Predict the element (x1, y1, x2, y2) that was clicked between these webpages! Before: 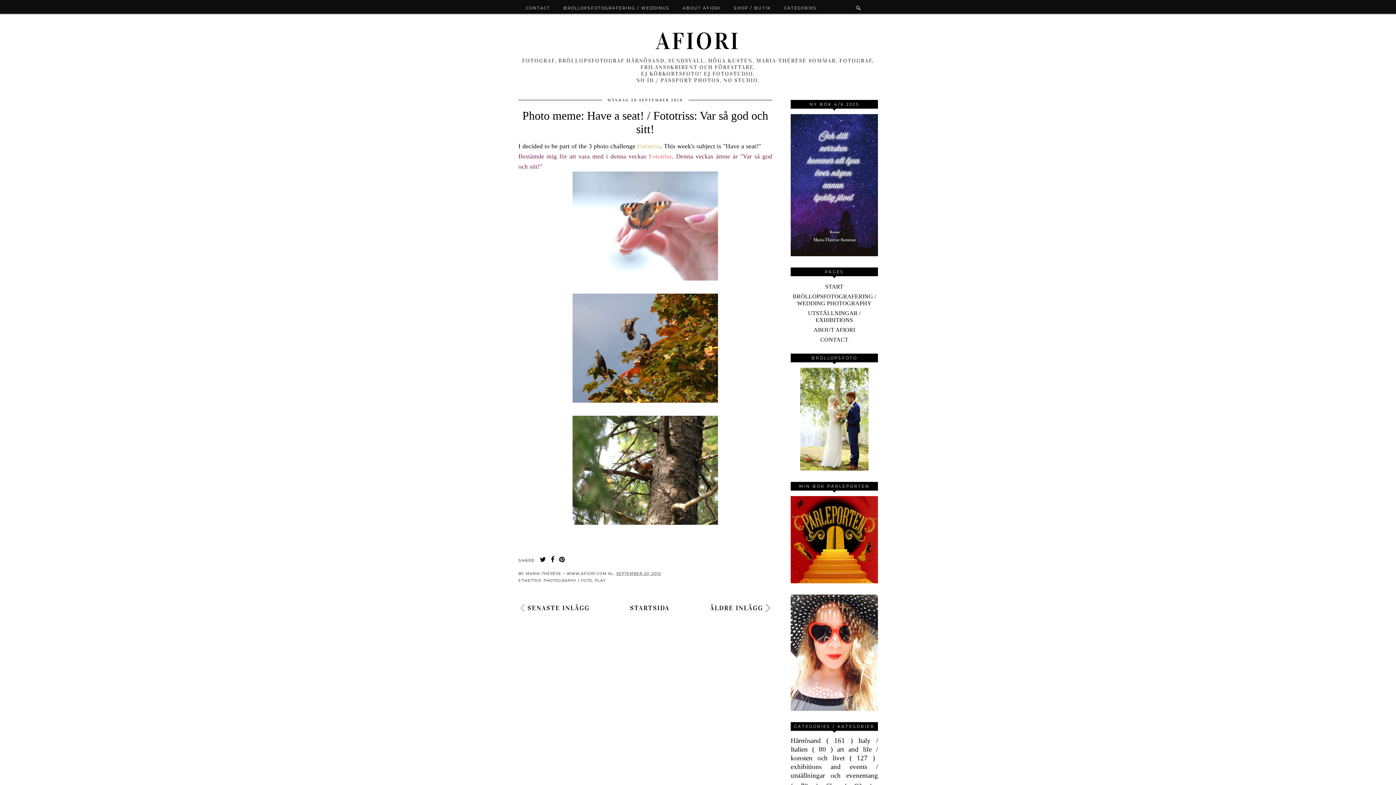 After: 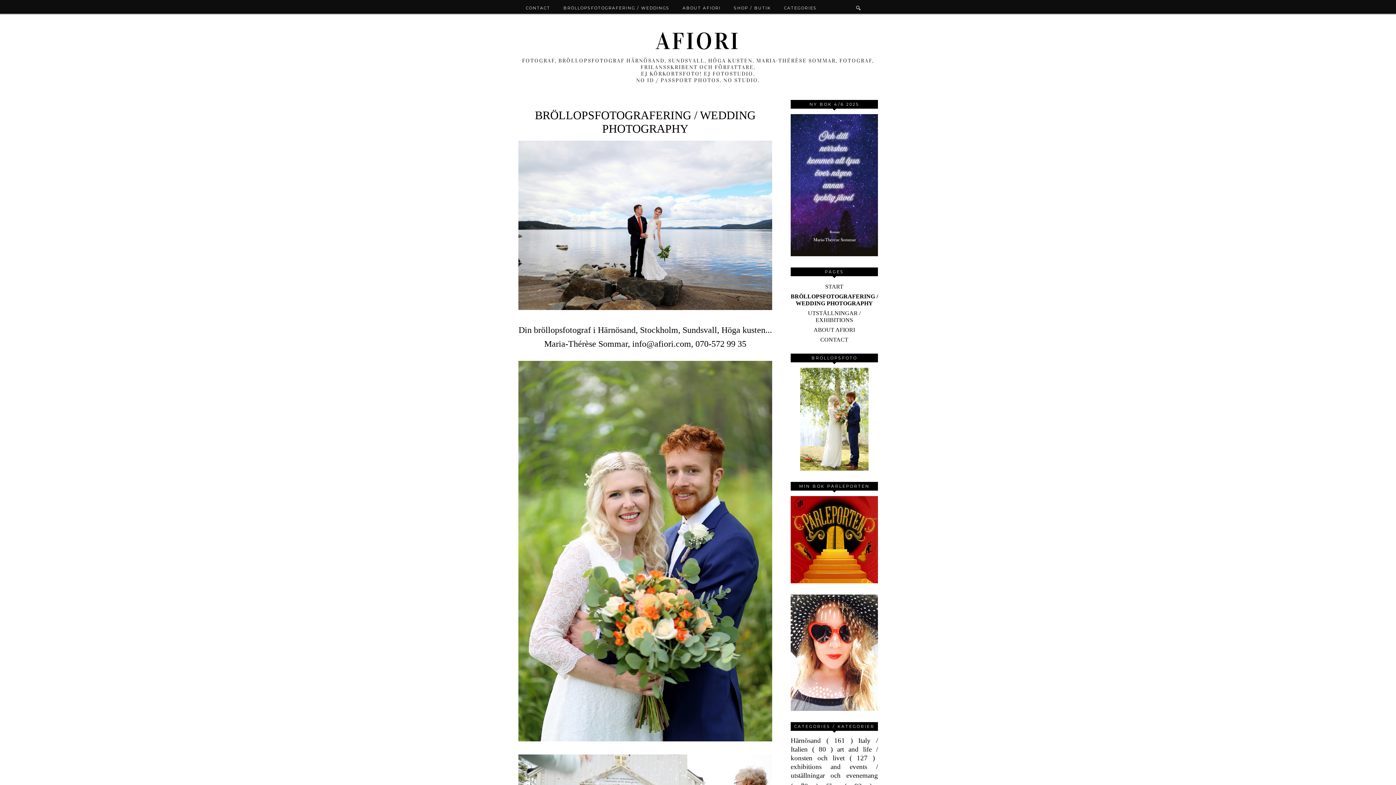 Action: label: BRÖLLOPSFOTOGRAFERING / WEDDING PHOTOGRAPHY bbox: (792, 293, 876, 306)